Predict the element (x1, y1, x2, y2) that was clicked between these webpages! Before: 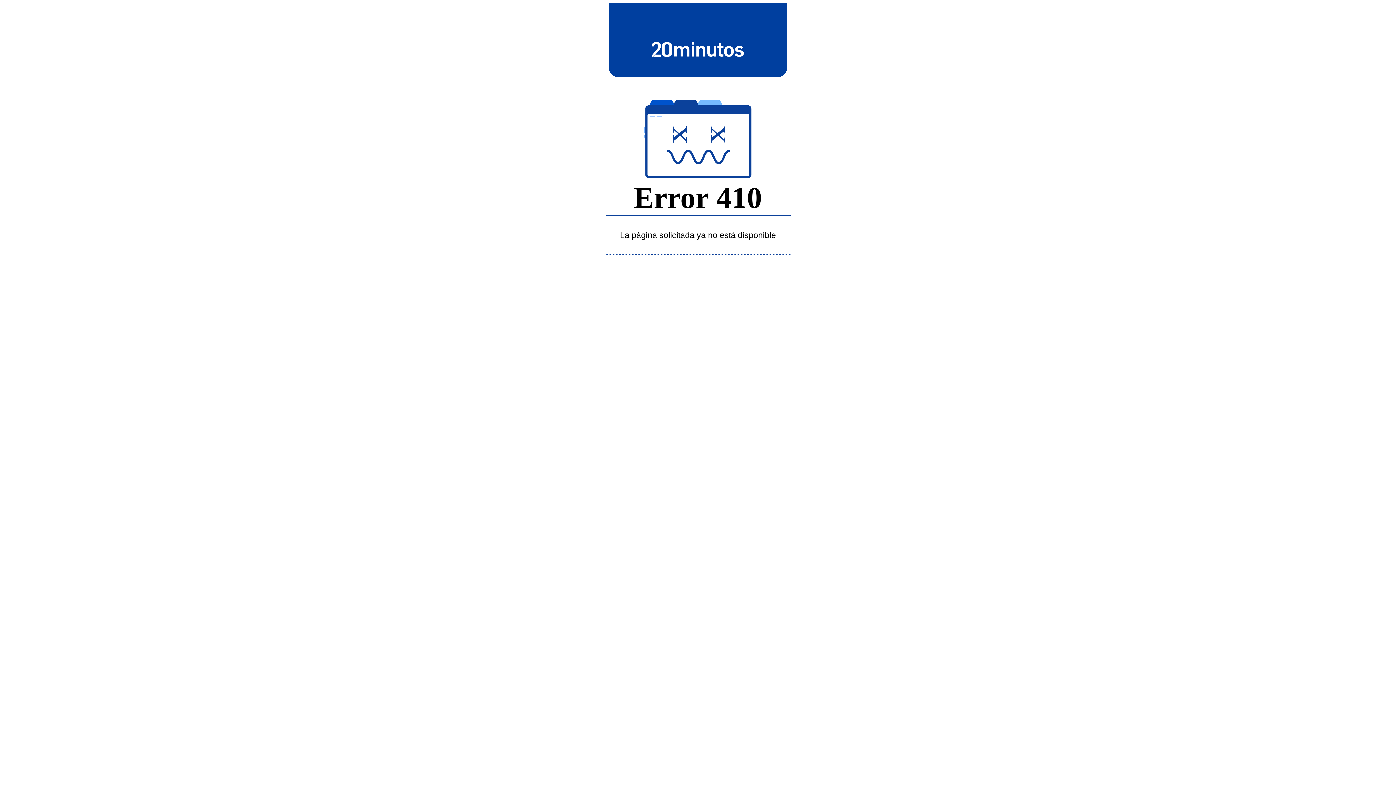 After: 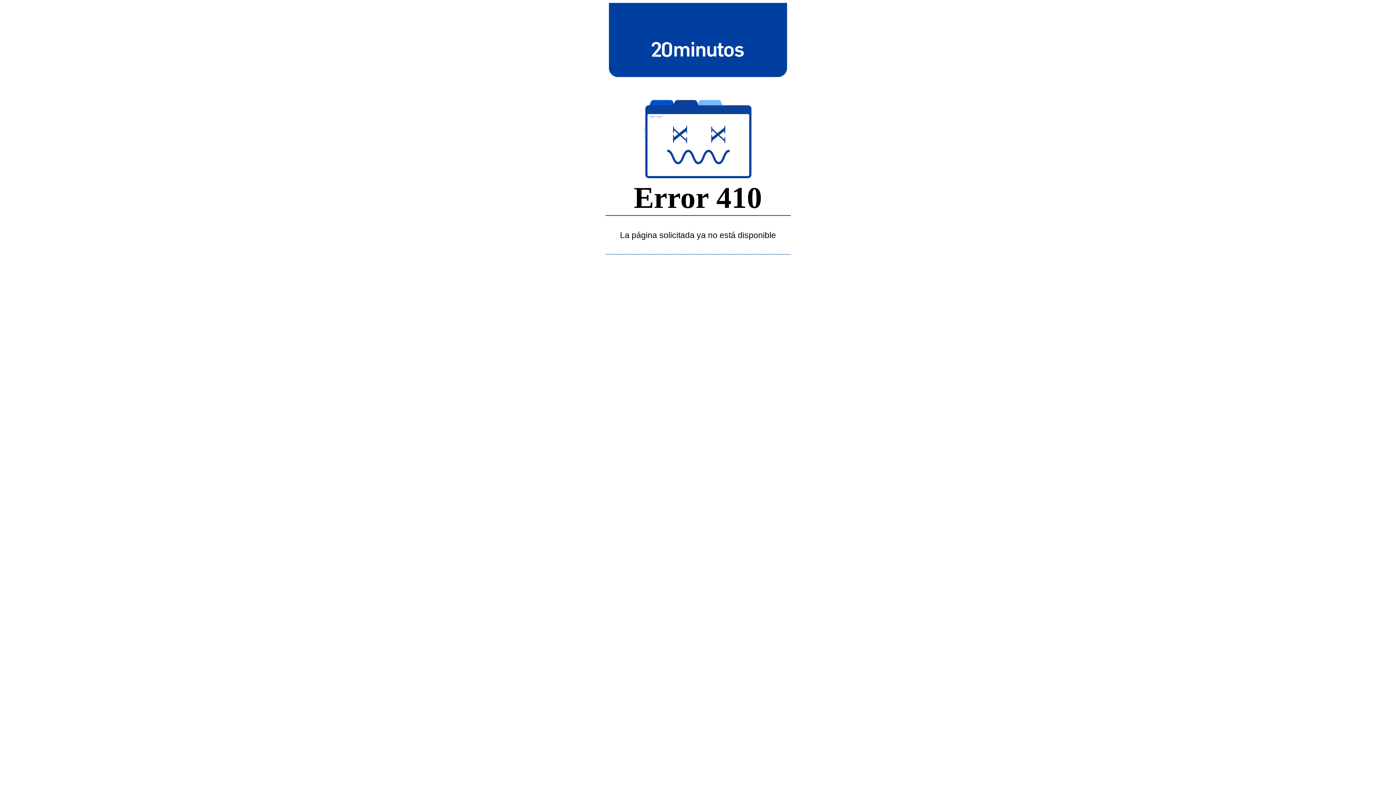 Action: bbox: (643, 39, 752, 58)